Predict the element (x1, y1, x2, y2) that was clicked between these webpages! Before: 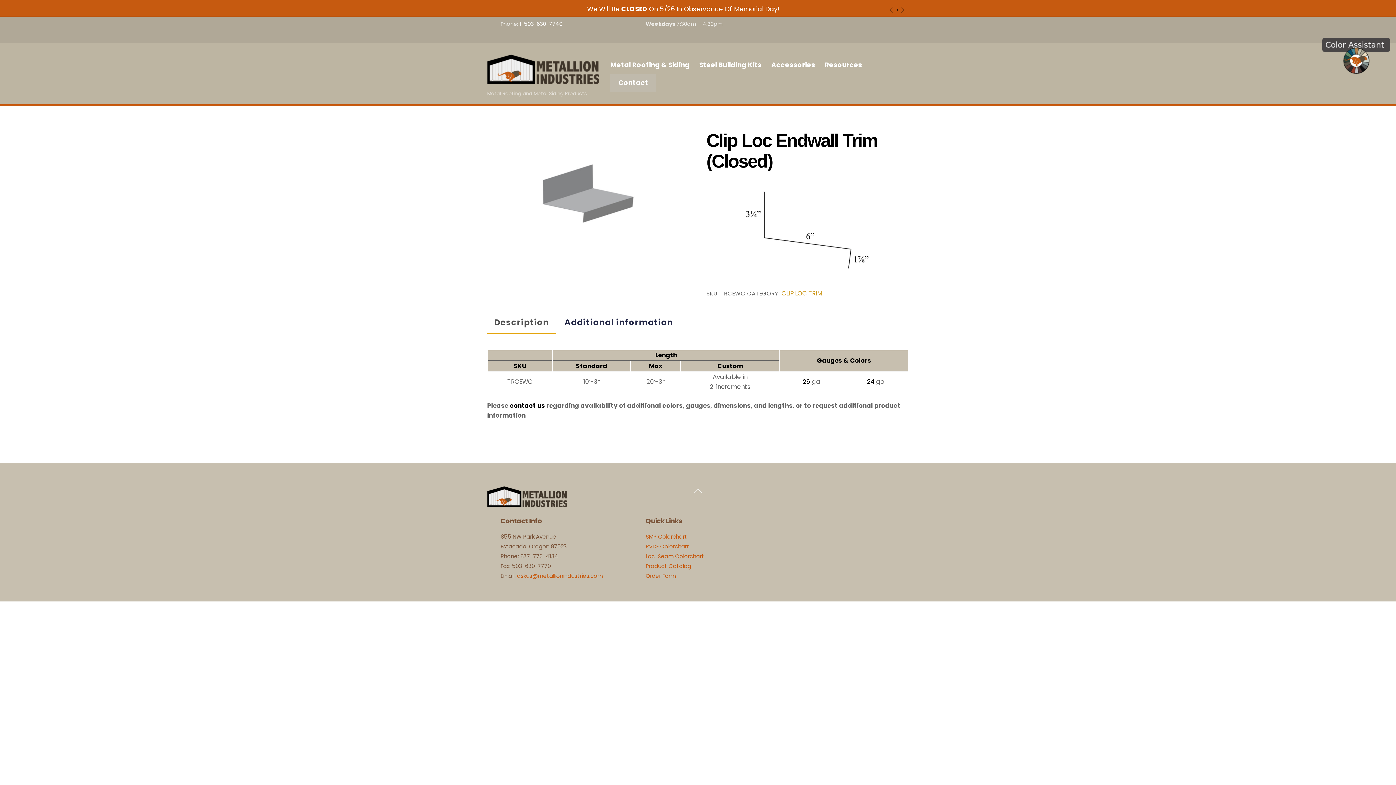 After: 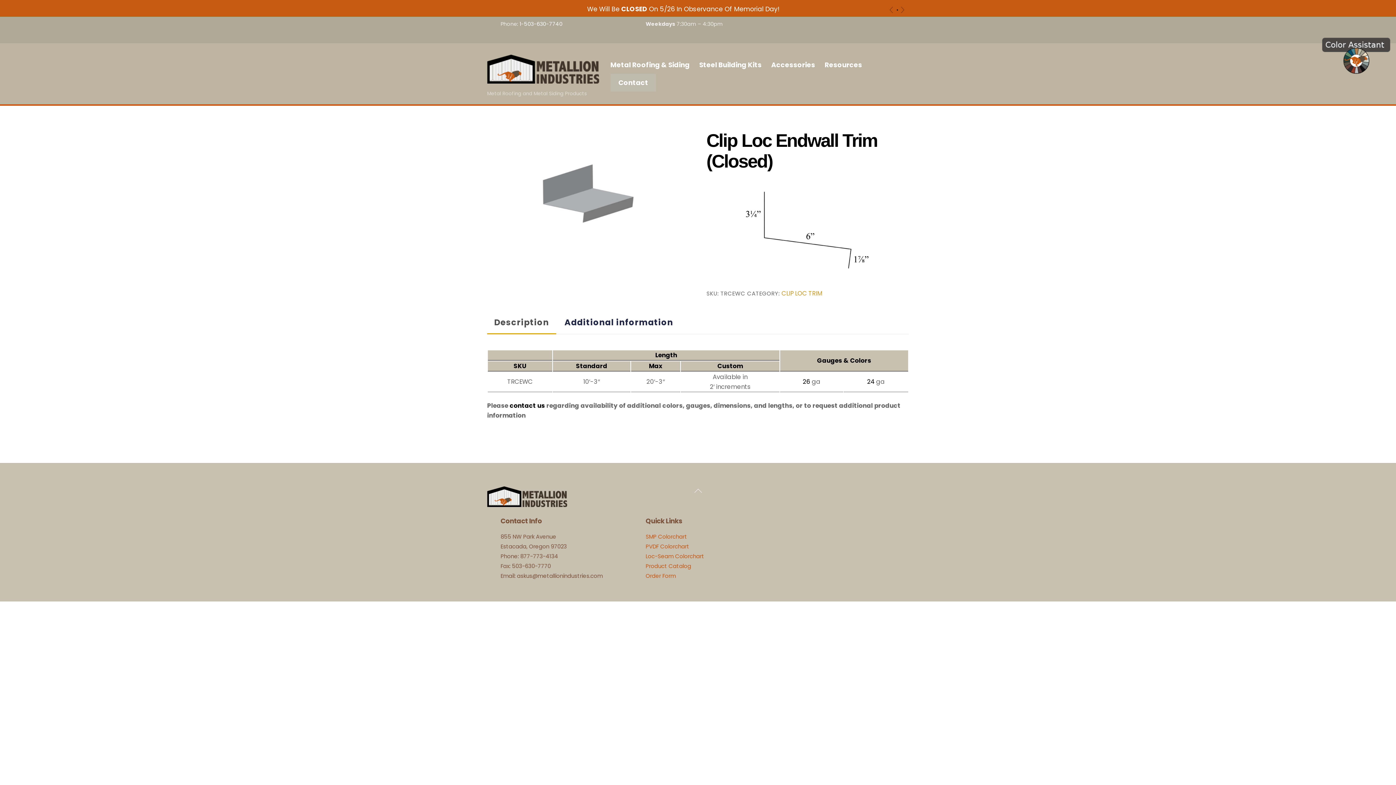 Action: bbox: (517, 572, 602, 580) label: askus@metallionindustries.com